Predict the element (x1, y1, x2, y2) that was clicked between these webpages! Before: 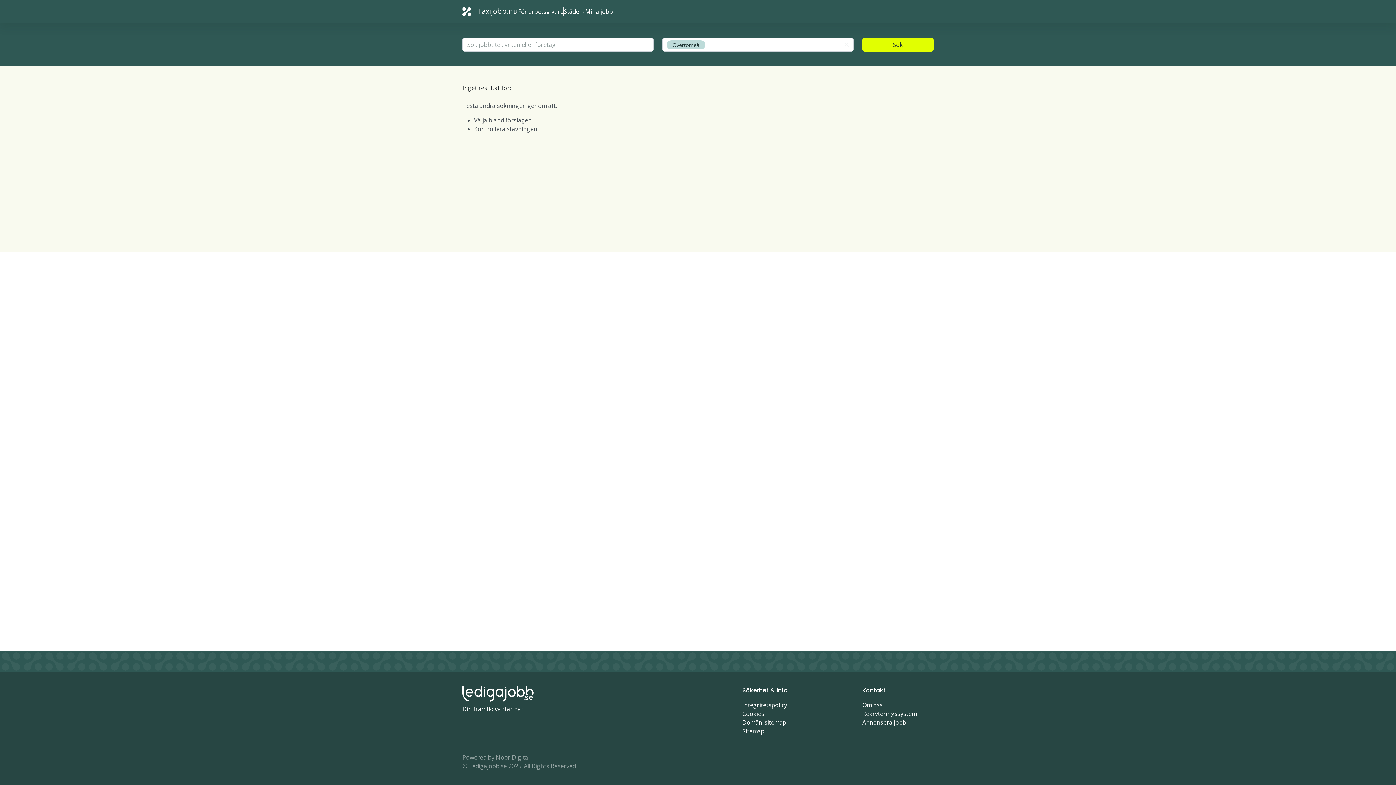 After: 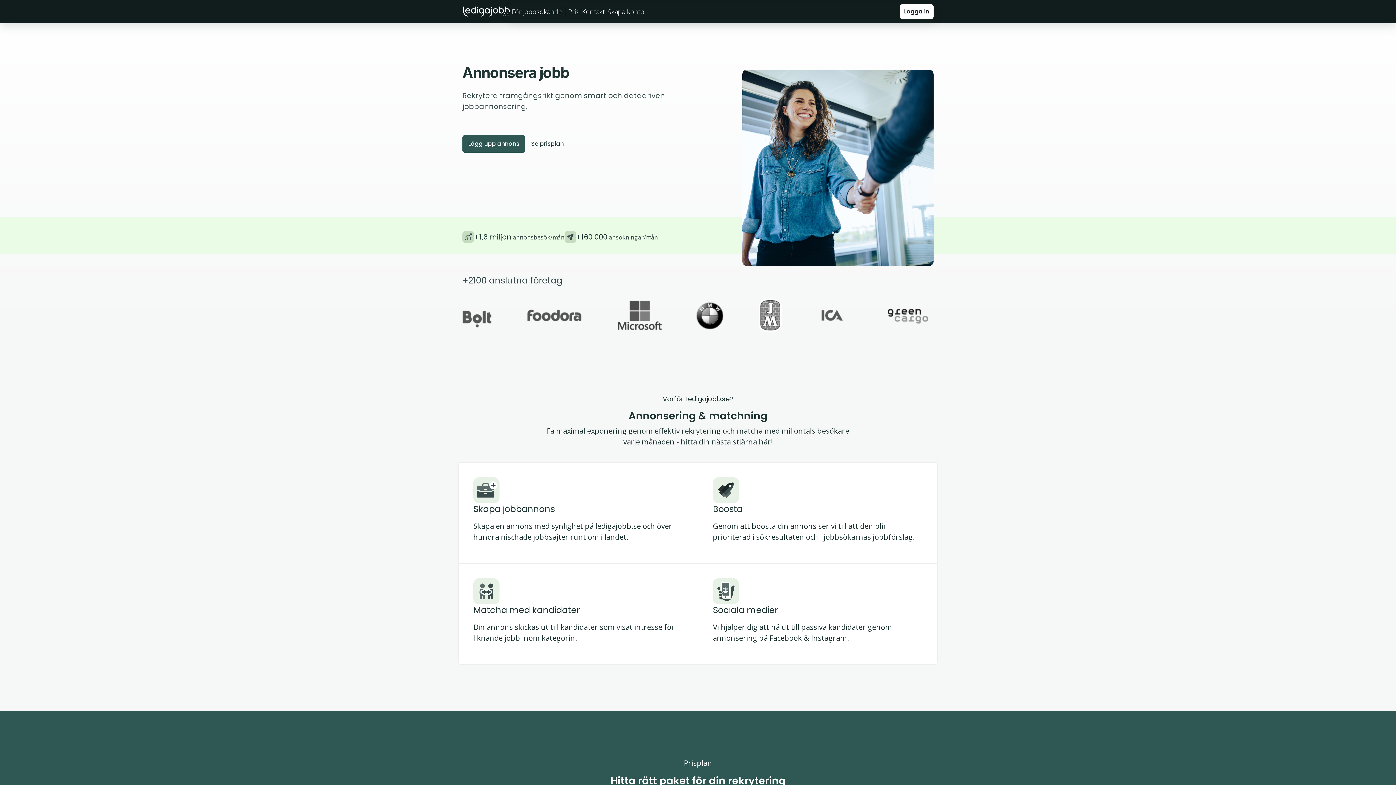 Action: bbox: (518, 5, 563, 17) label: För arbetsgivare